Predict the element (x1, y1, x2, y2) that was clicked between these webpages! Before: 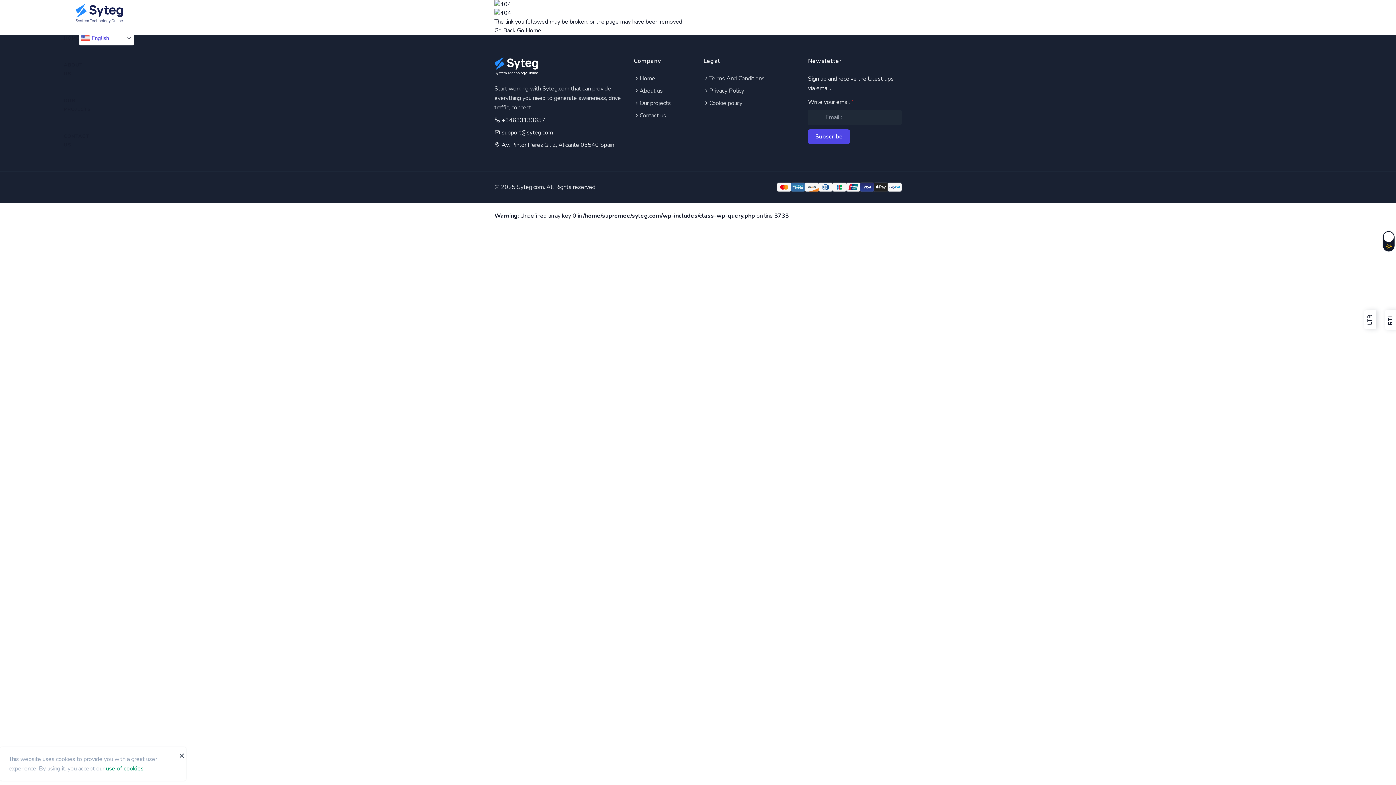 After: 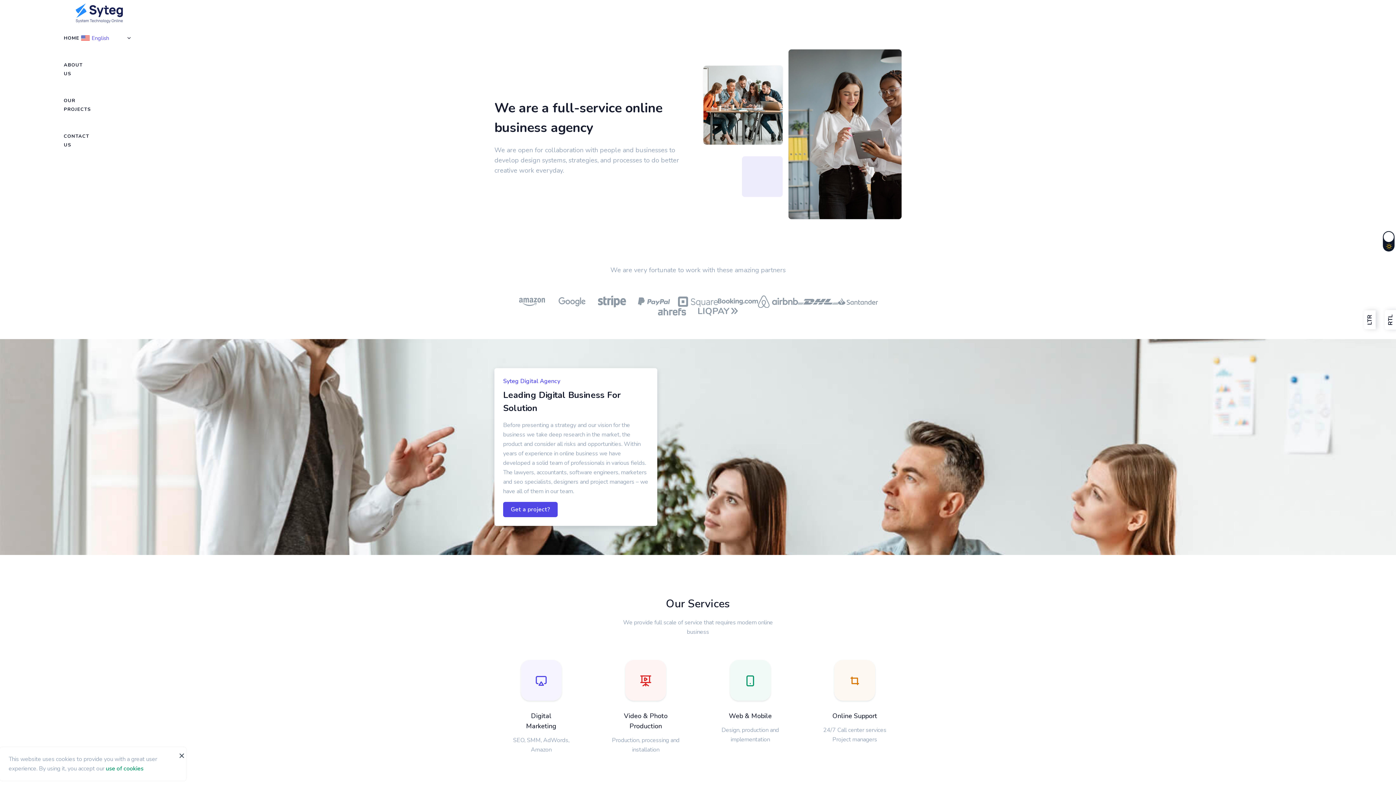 Action: bbox: (58, 24, 96, 51) label: HOME